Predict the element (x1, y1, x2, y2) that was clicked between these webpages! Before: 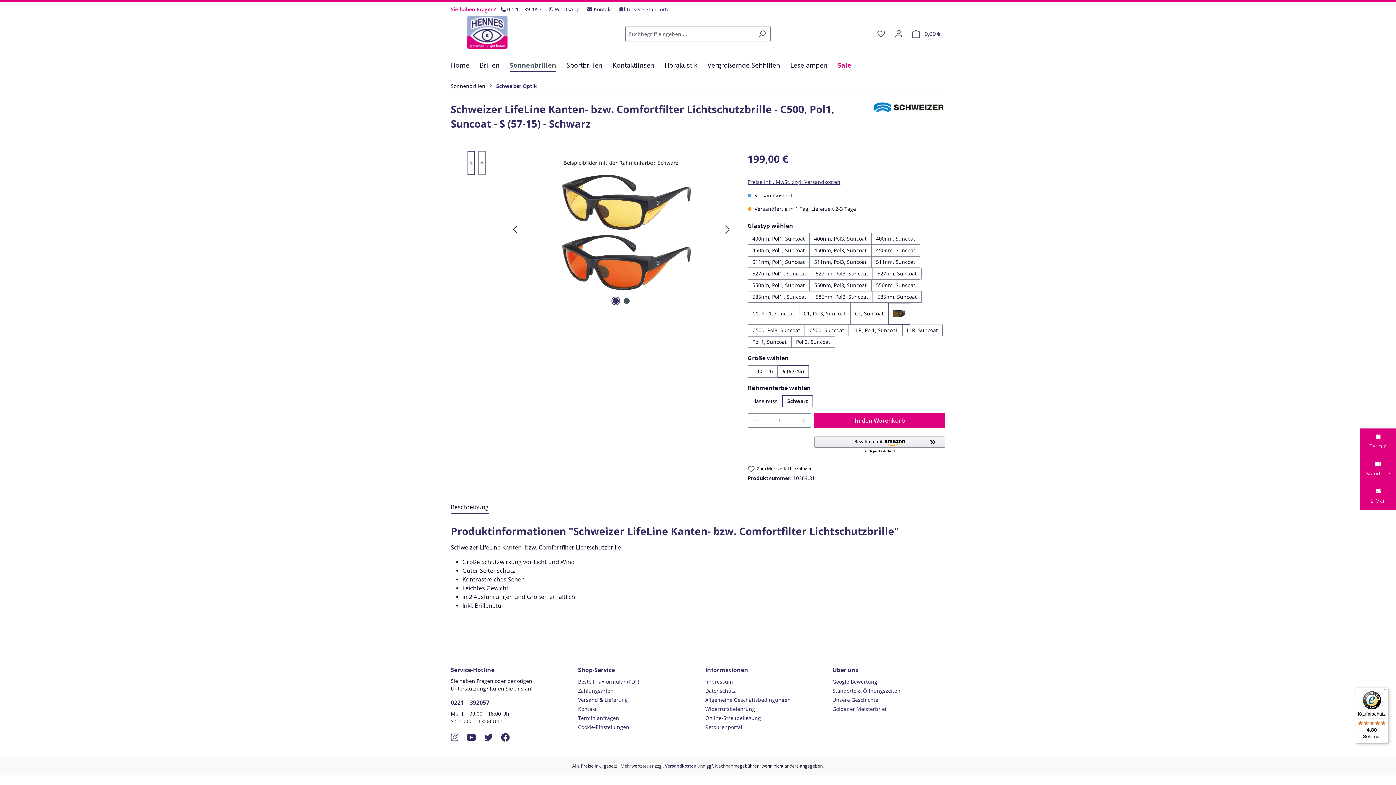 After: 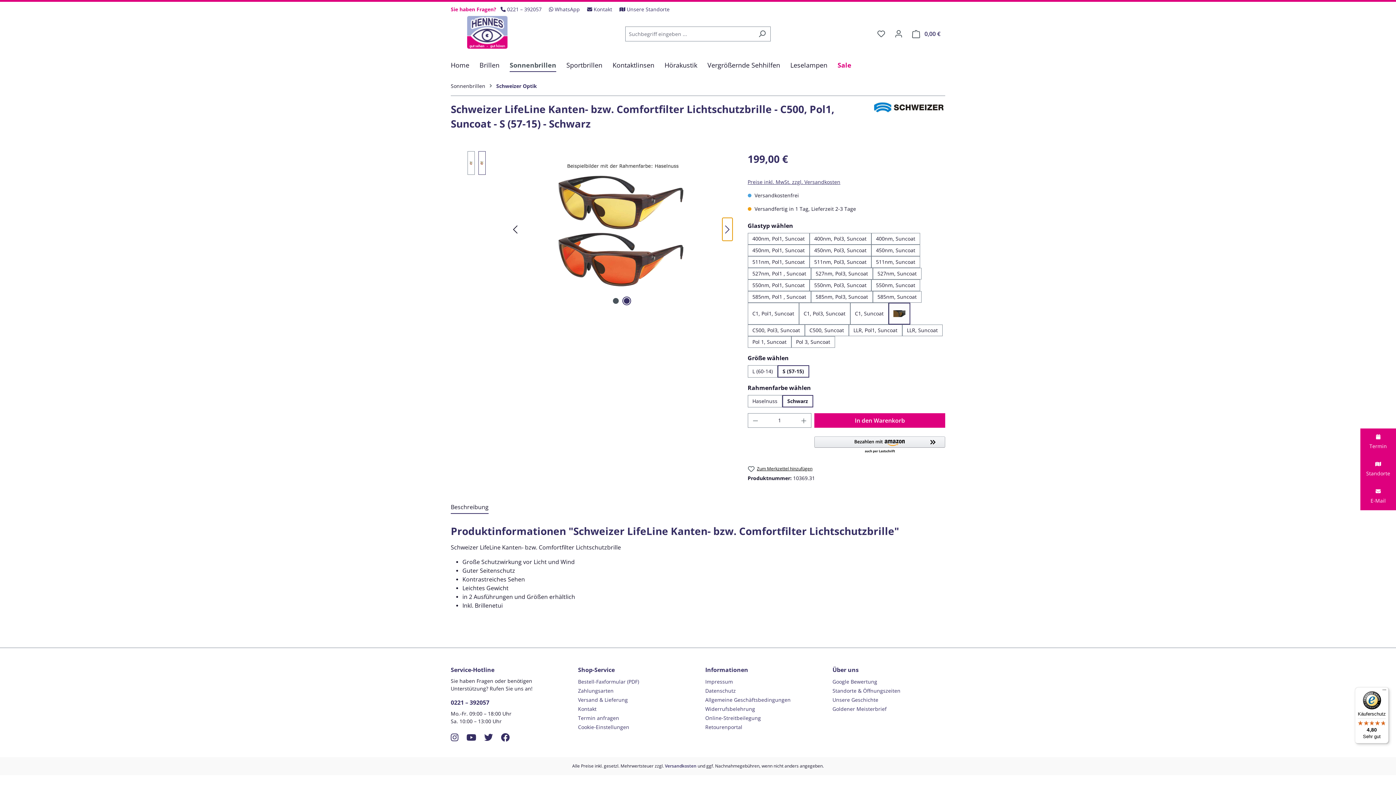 Action: bbox: (722, 217, 733, 241) label: Nächstes